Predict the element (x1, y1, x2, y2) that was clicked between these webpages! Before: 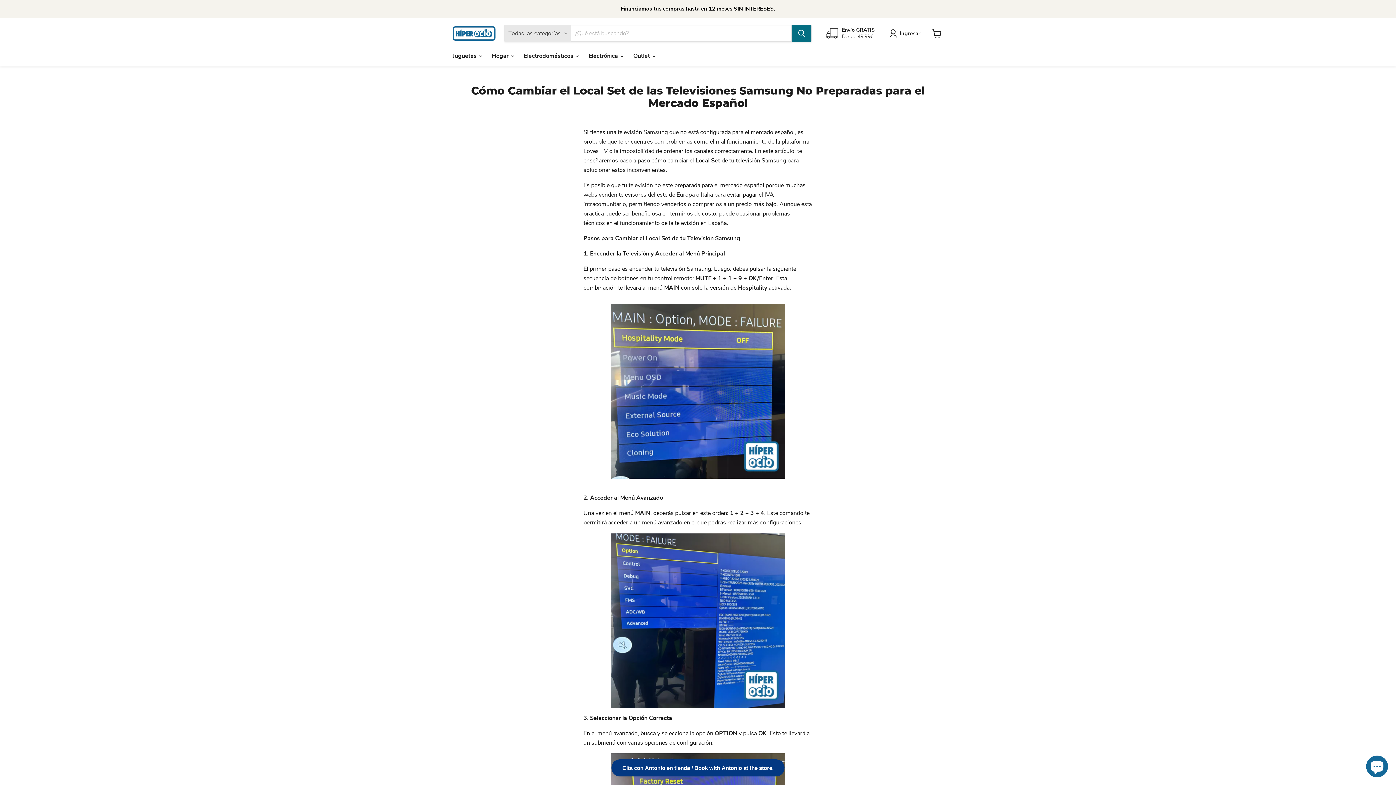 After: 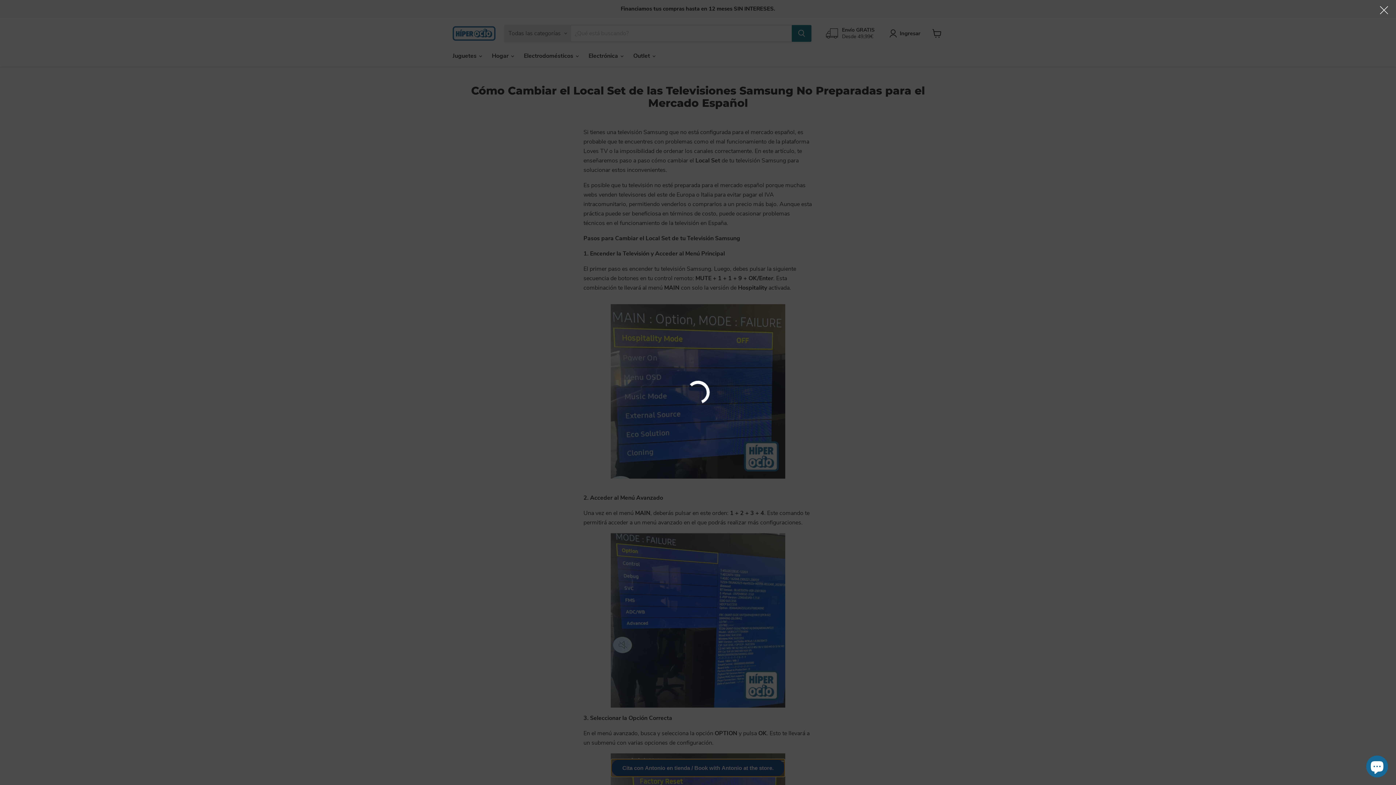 Action: label: Cita con Antonio en tienda / Book with Antonio at the store. bbox: (611, 759, 784, 776)